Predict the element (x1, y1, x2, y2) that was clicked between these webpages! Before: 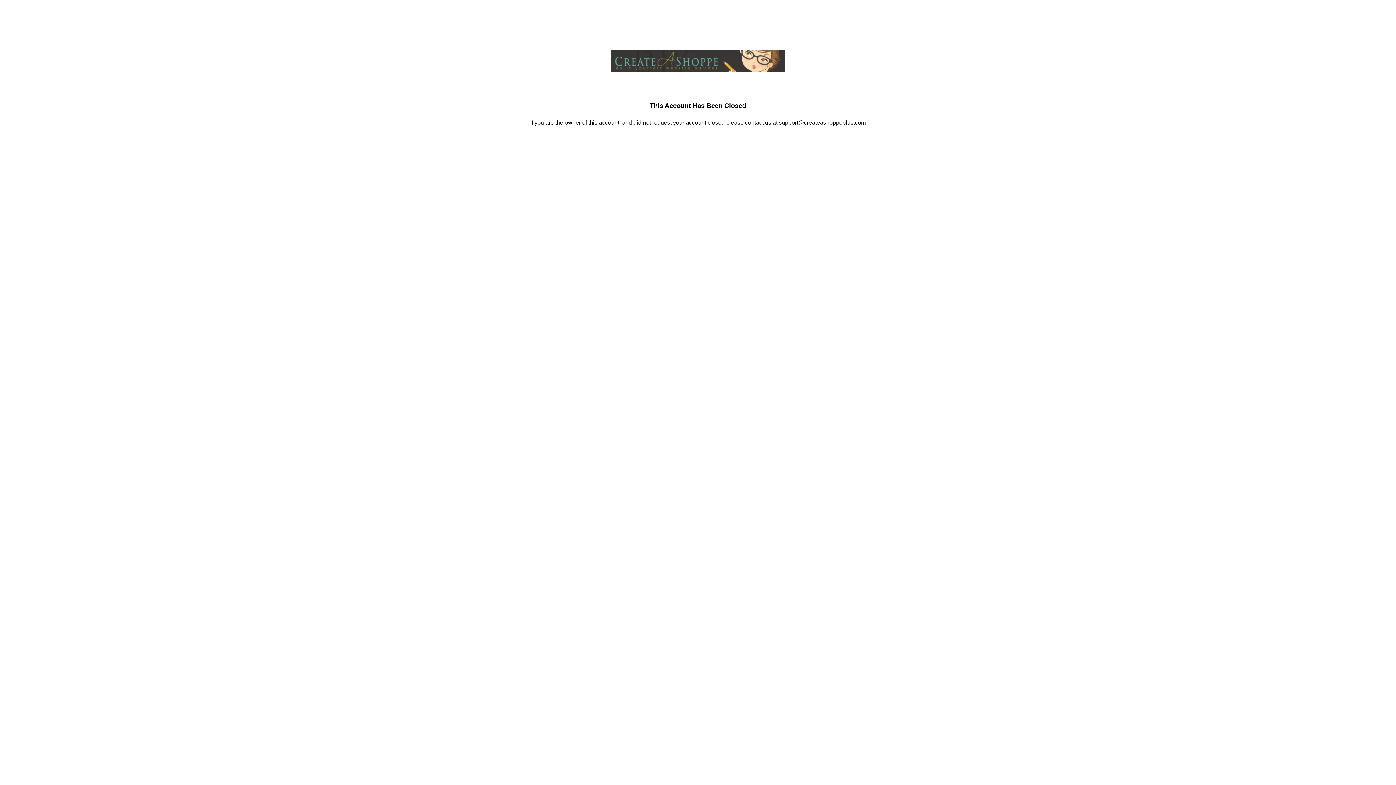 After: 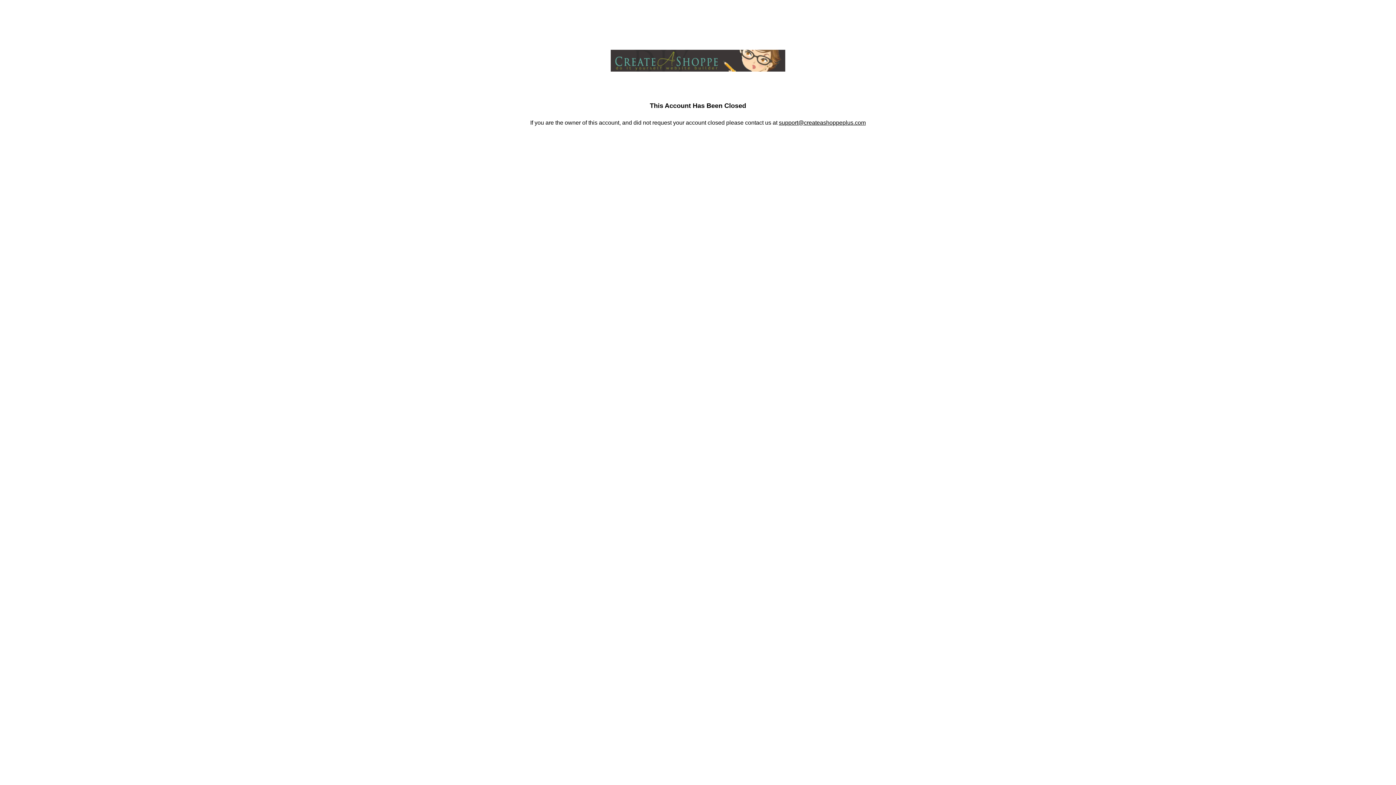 Action: bbox: (779, 119, 866, 125) label: support@createashoppeplus.com